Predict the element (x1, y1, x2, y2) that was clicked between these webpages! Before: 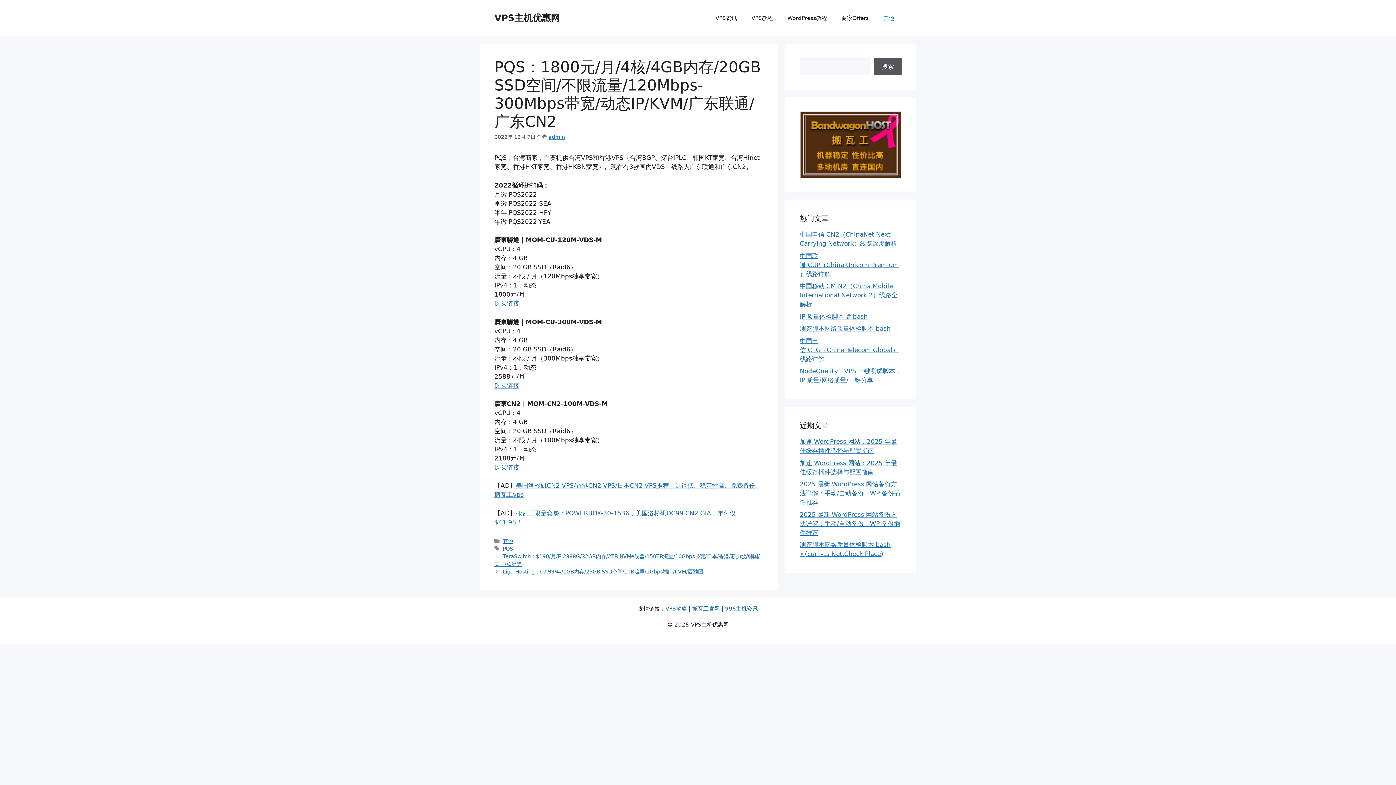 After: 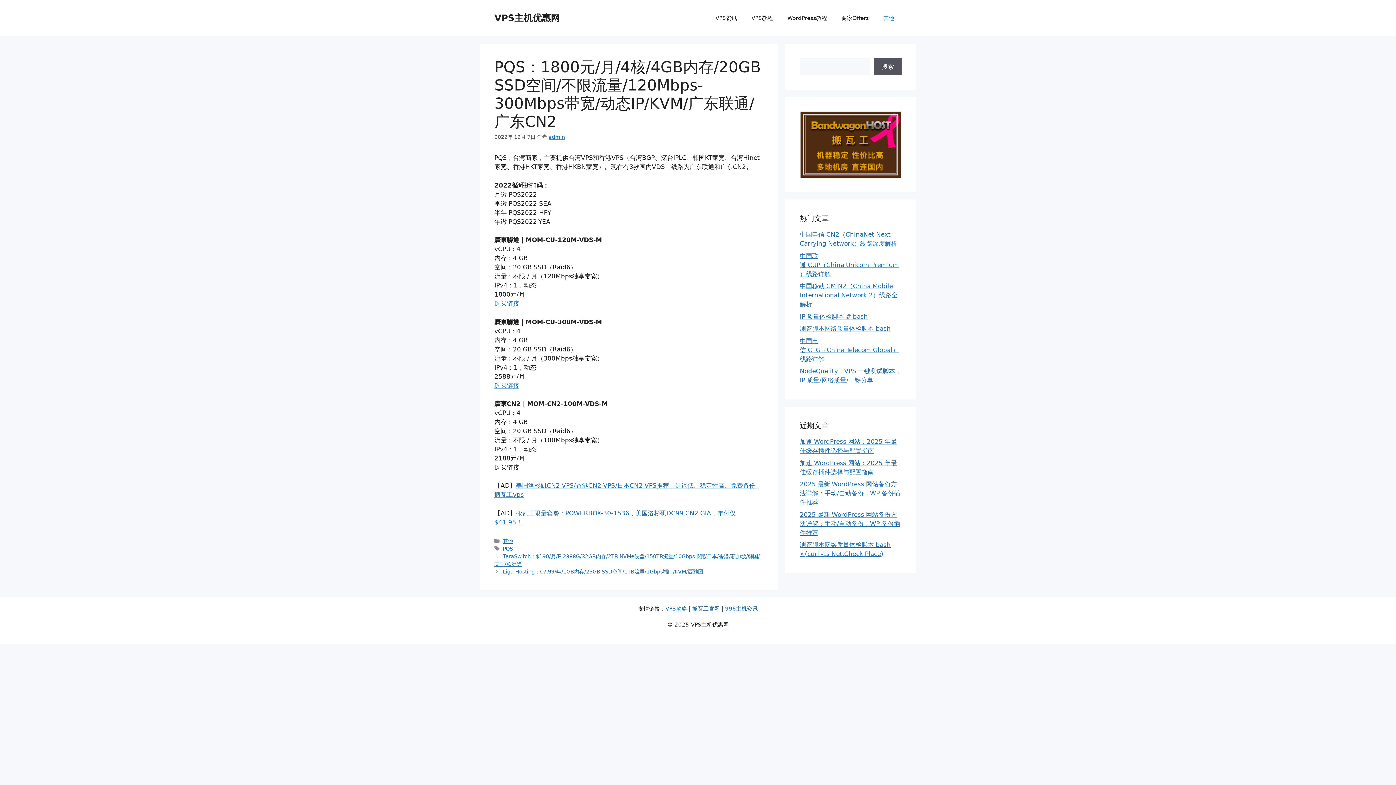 Action: bbox: (494, 464, 519, 471) label: 购买链接